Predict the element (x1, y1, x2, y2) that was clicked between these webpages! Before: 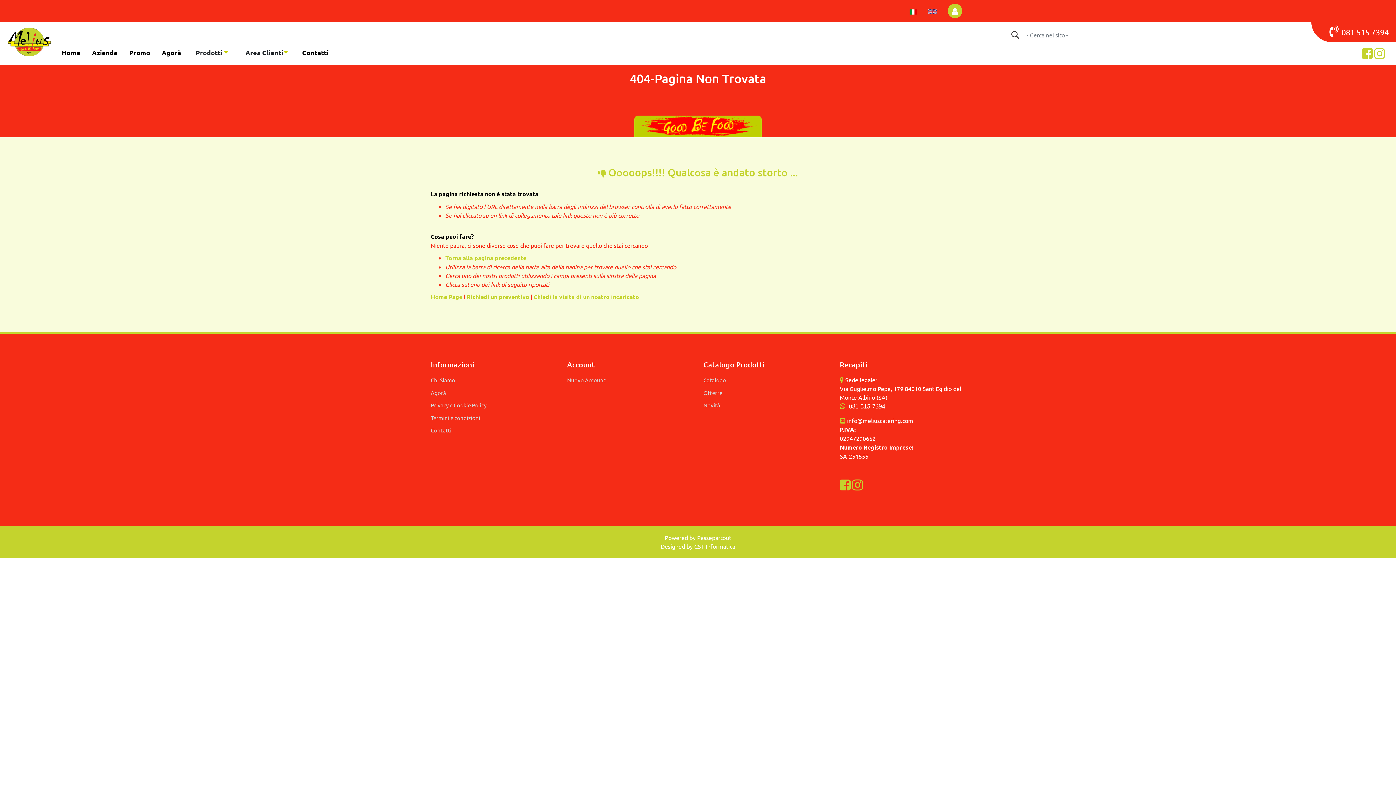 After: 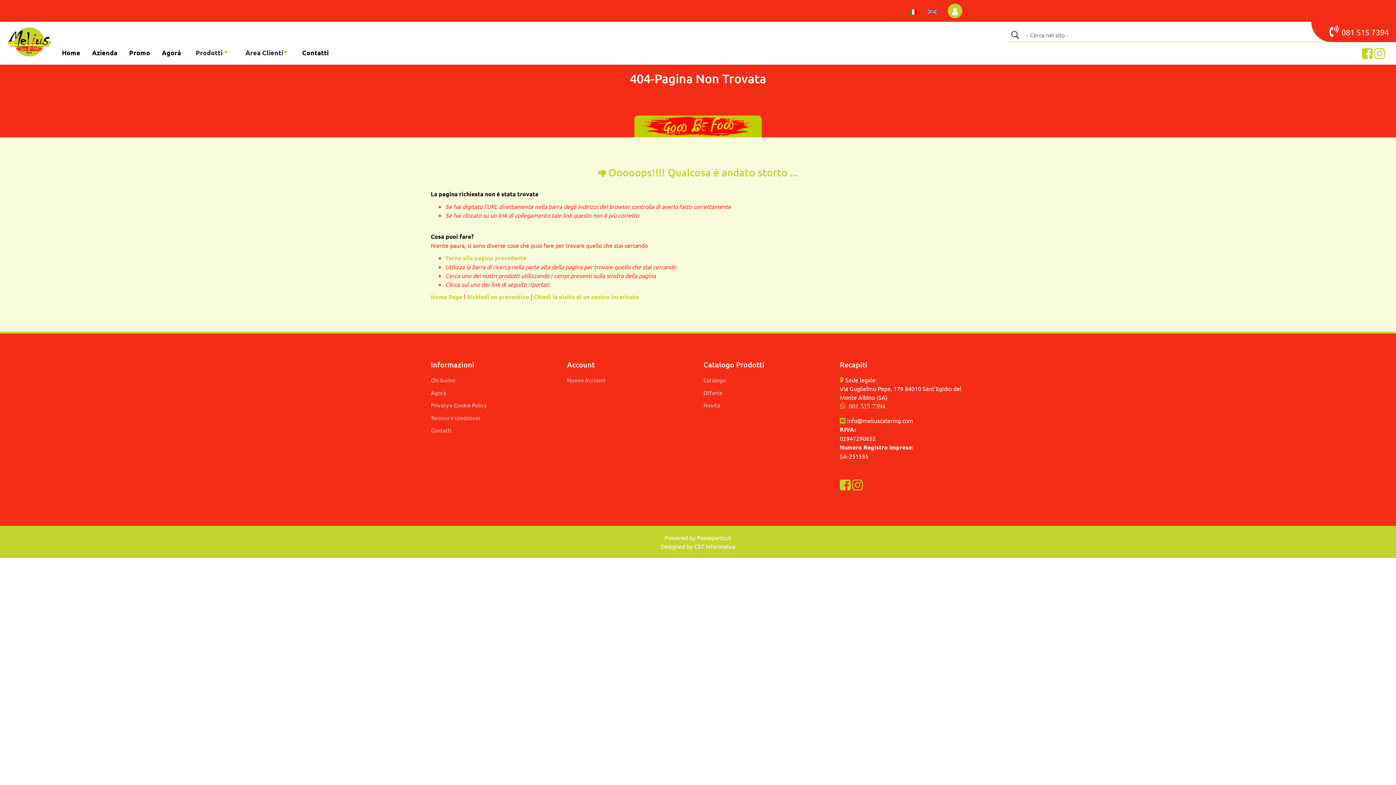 Action: bbox: (1329, 25, 1371, 38) label:  081 515 